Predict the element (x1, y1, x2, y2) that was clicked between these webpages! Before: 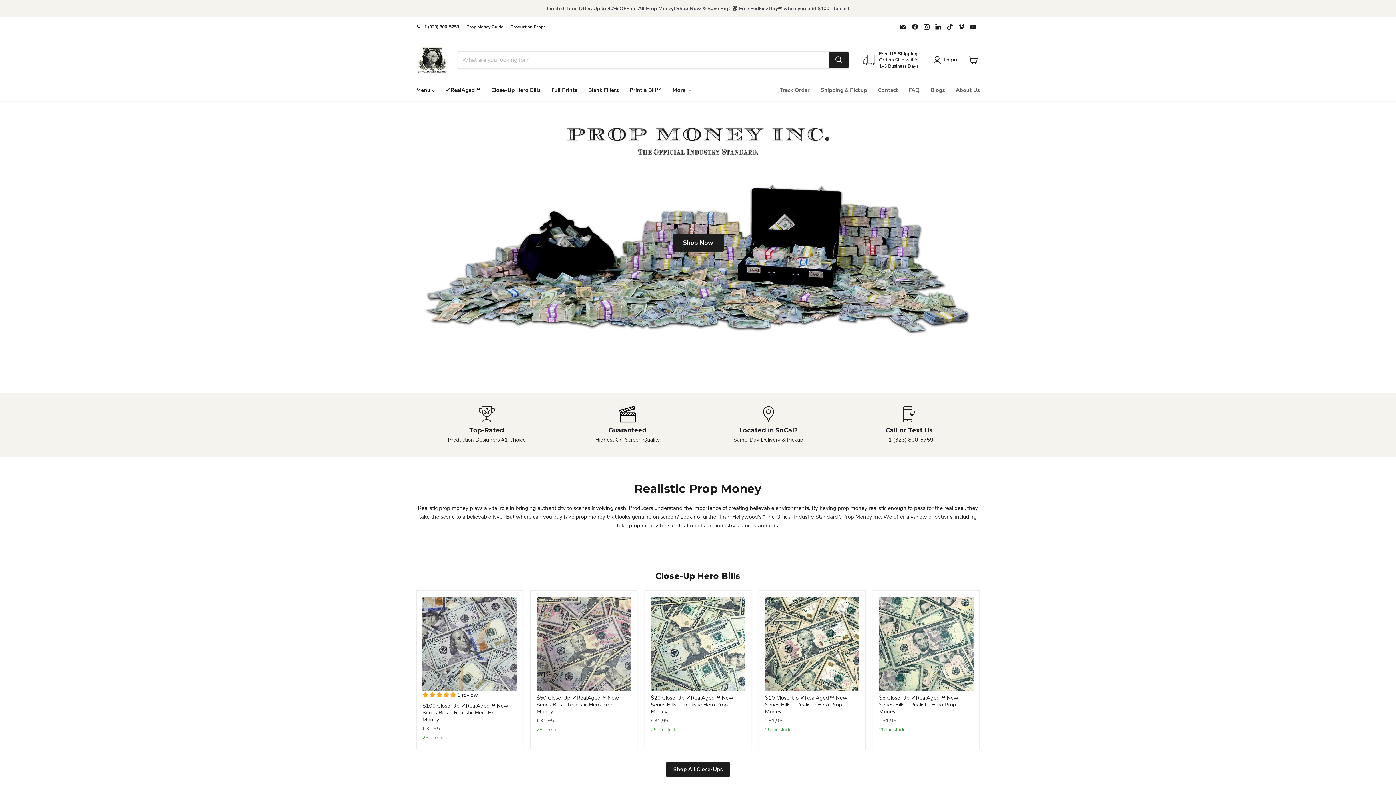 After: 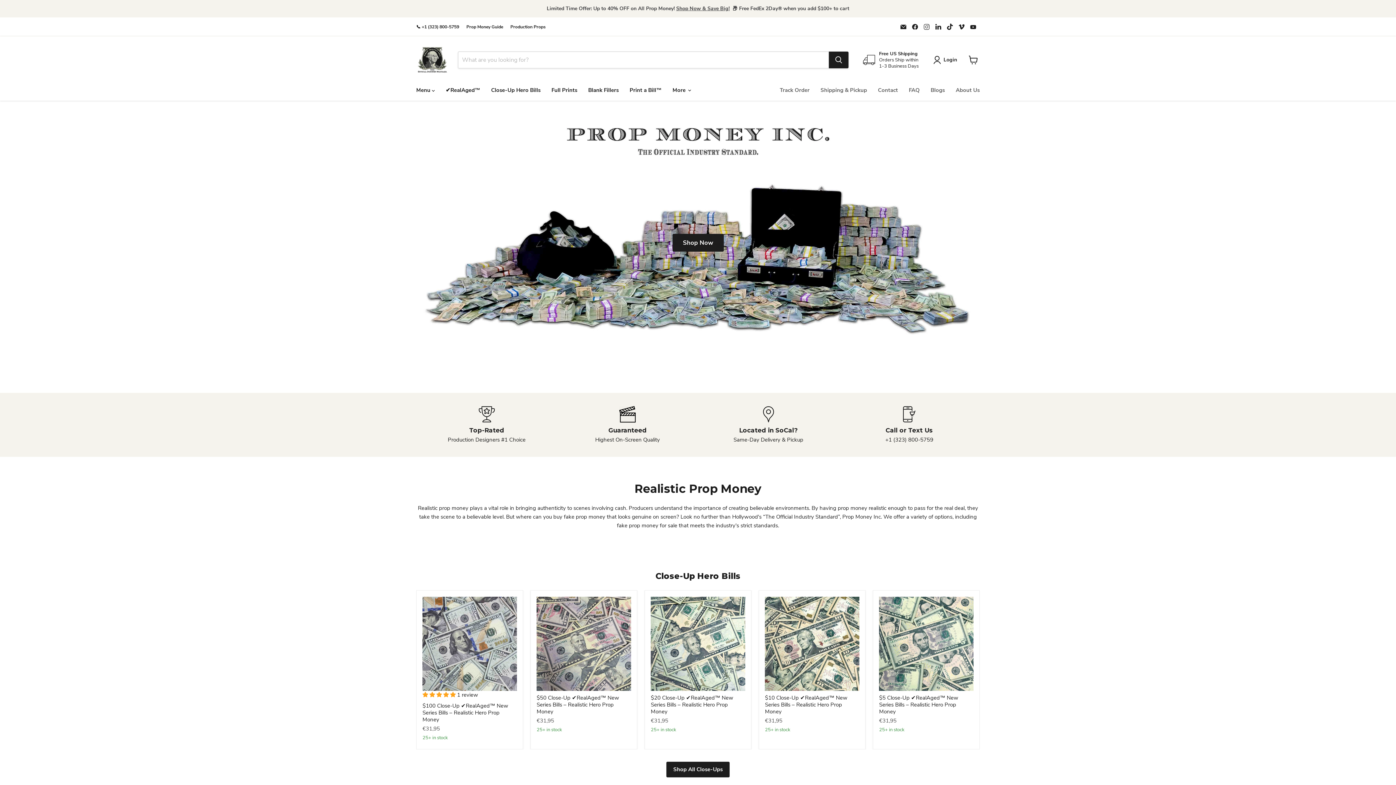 Action: label: Find us on Instagram bbox: (921, 21, 932, 31)